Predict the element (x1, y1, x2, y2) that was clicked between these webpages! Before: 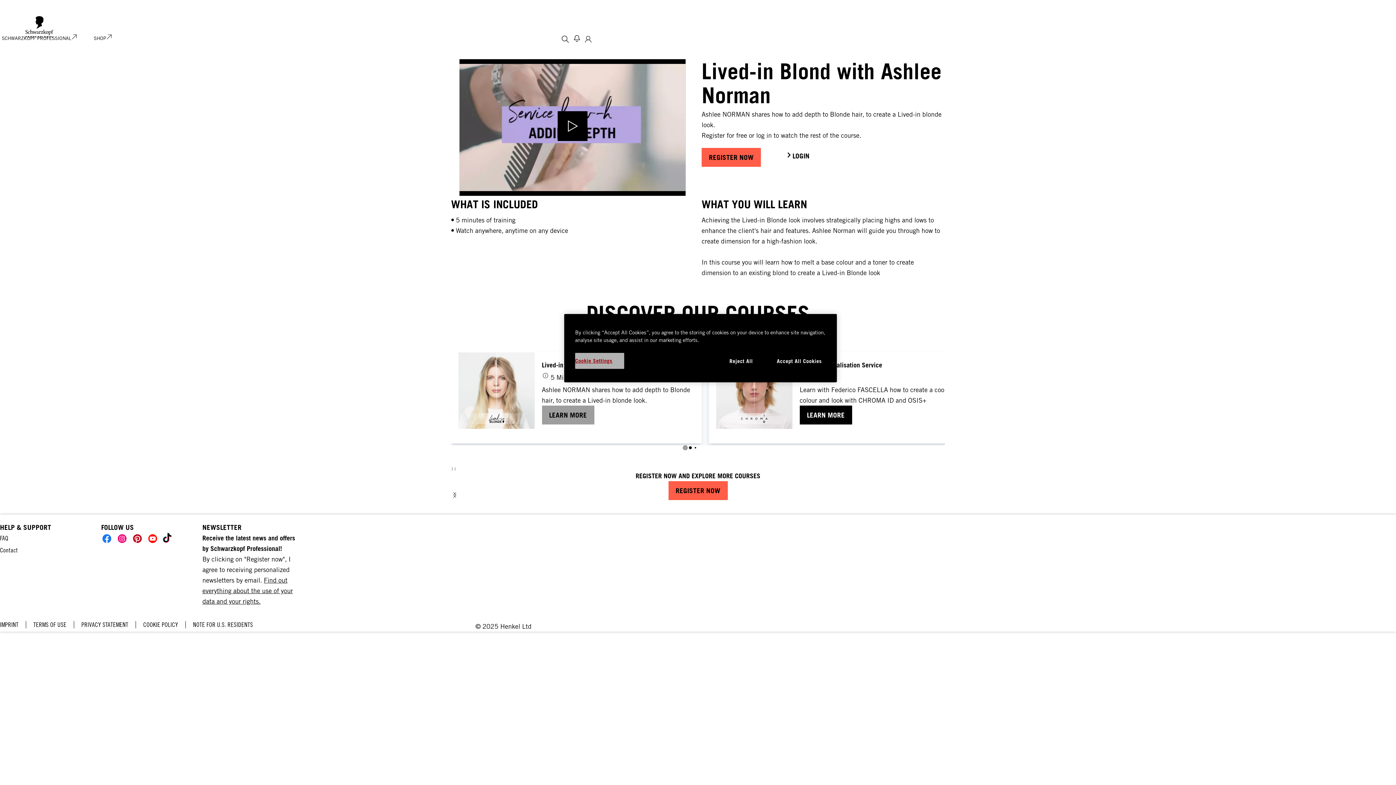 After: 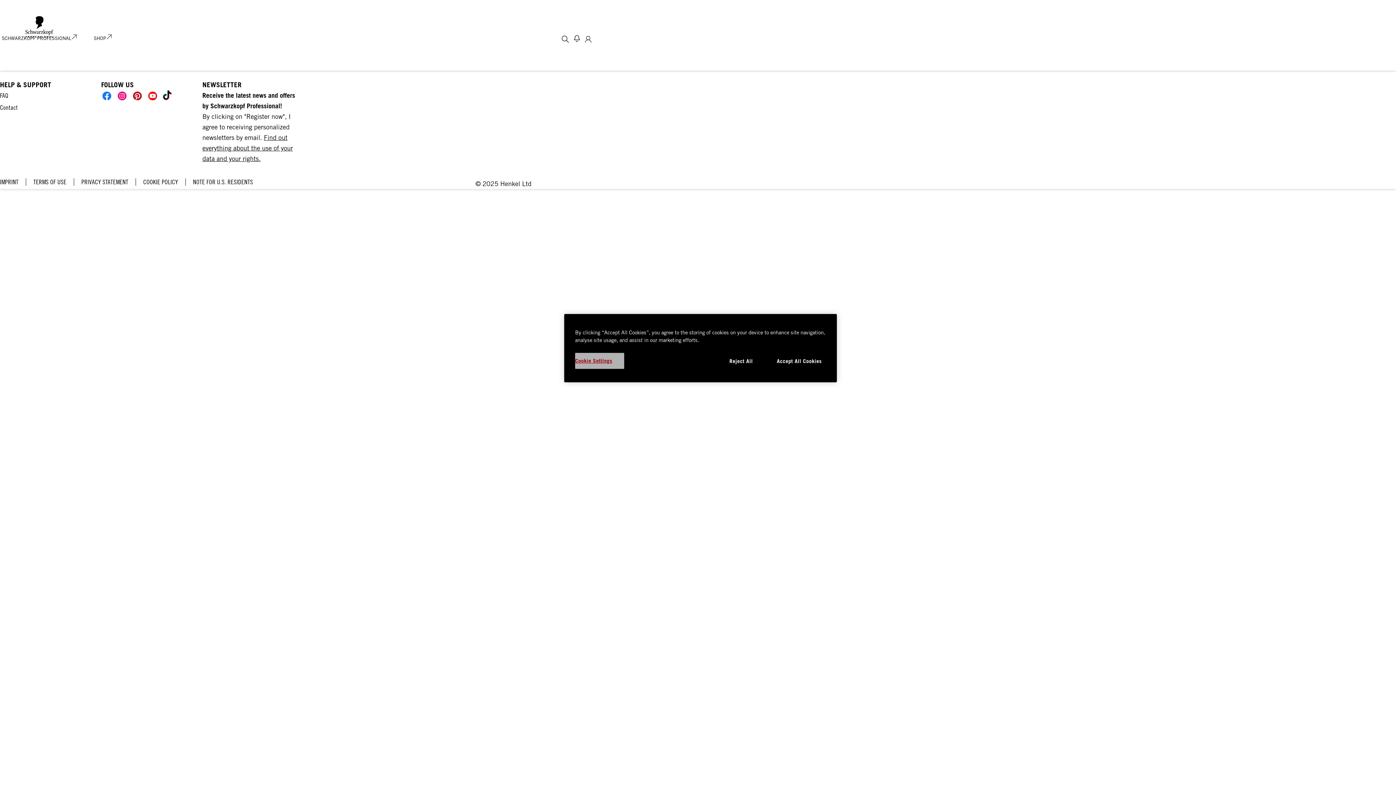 Action: bbox: (25, 9, 53, 40)